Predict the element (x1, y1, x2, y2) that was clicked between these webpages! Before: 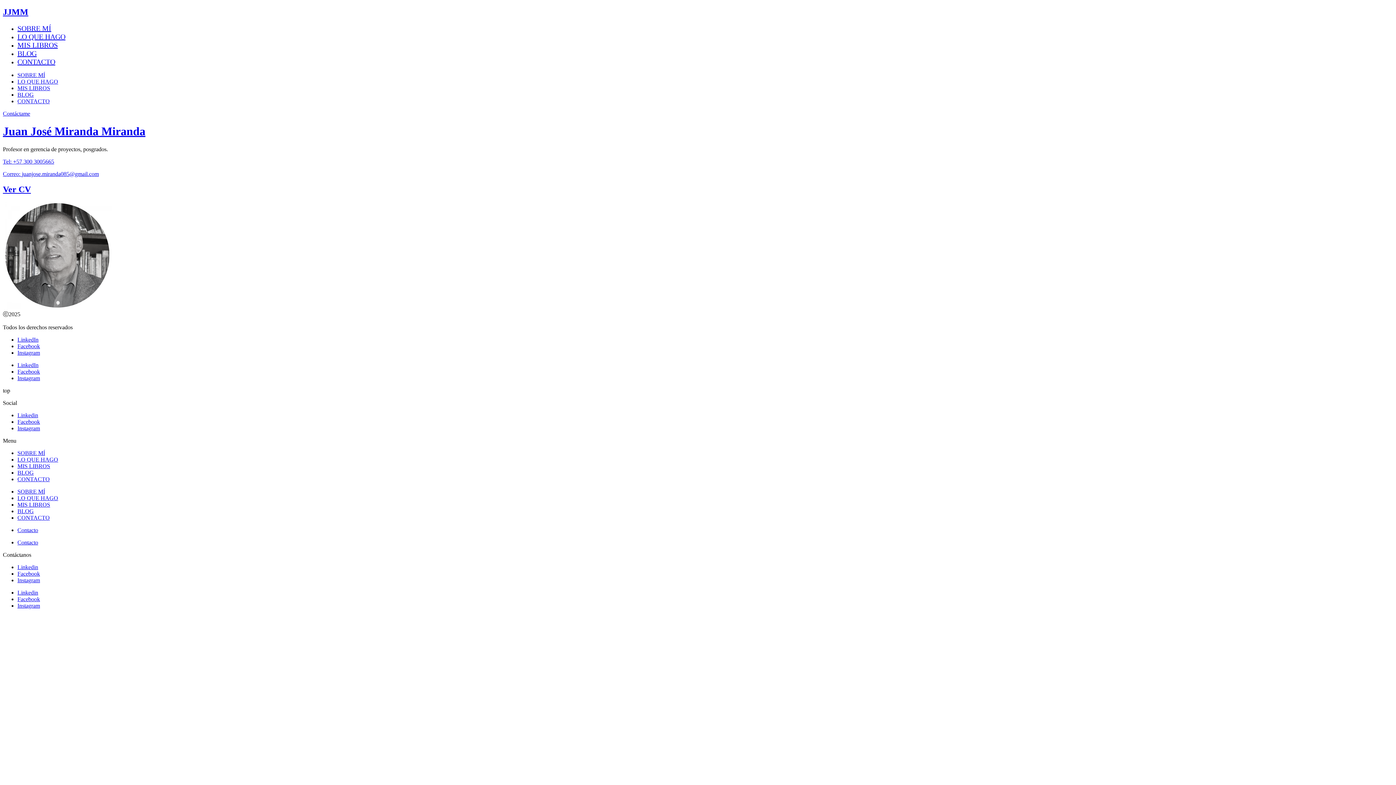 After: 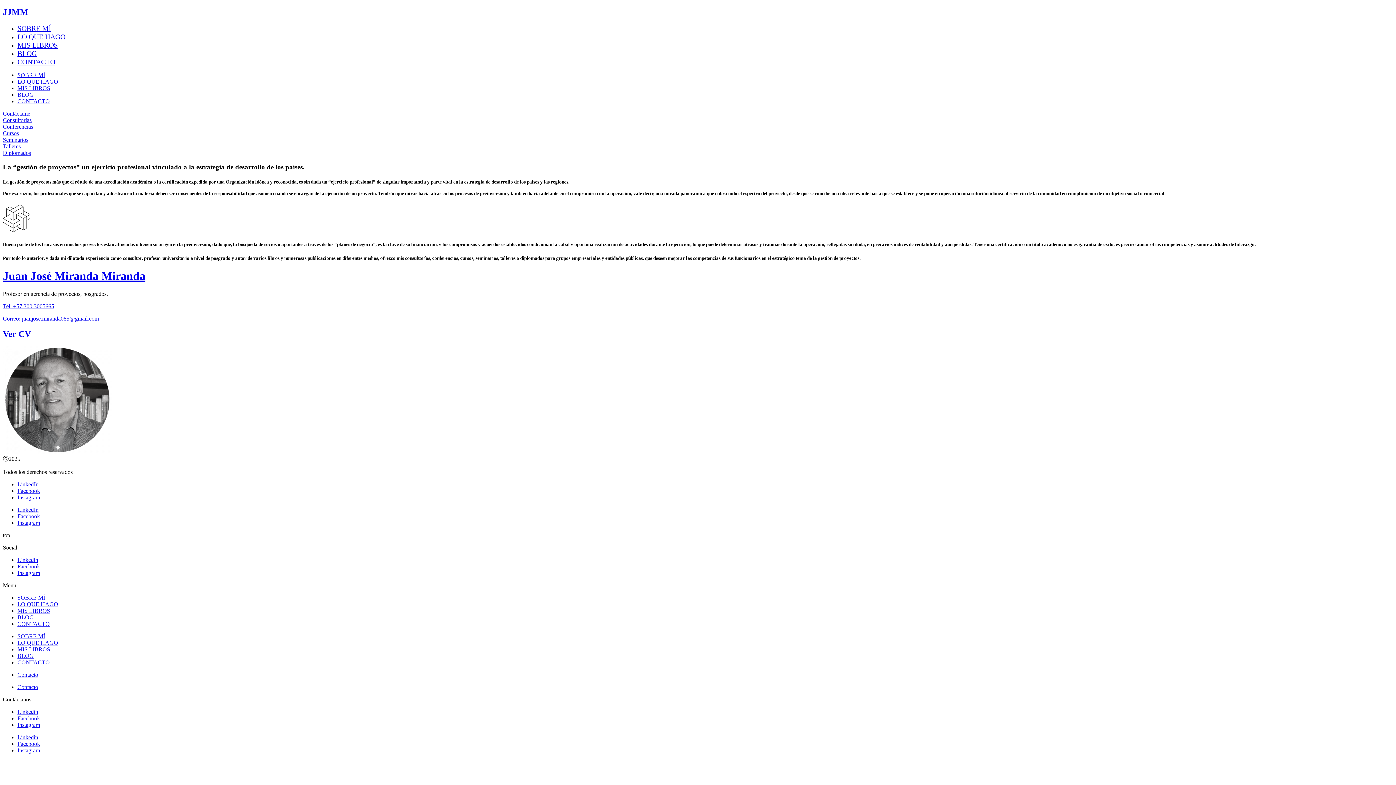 Action: bbox: (17, 456, 58, 462) label: LO QUE HAGO